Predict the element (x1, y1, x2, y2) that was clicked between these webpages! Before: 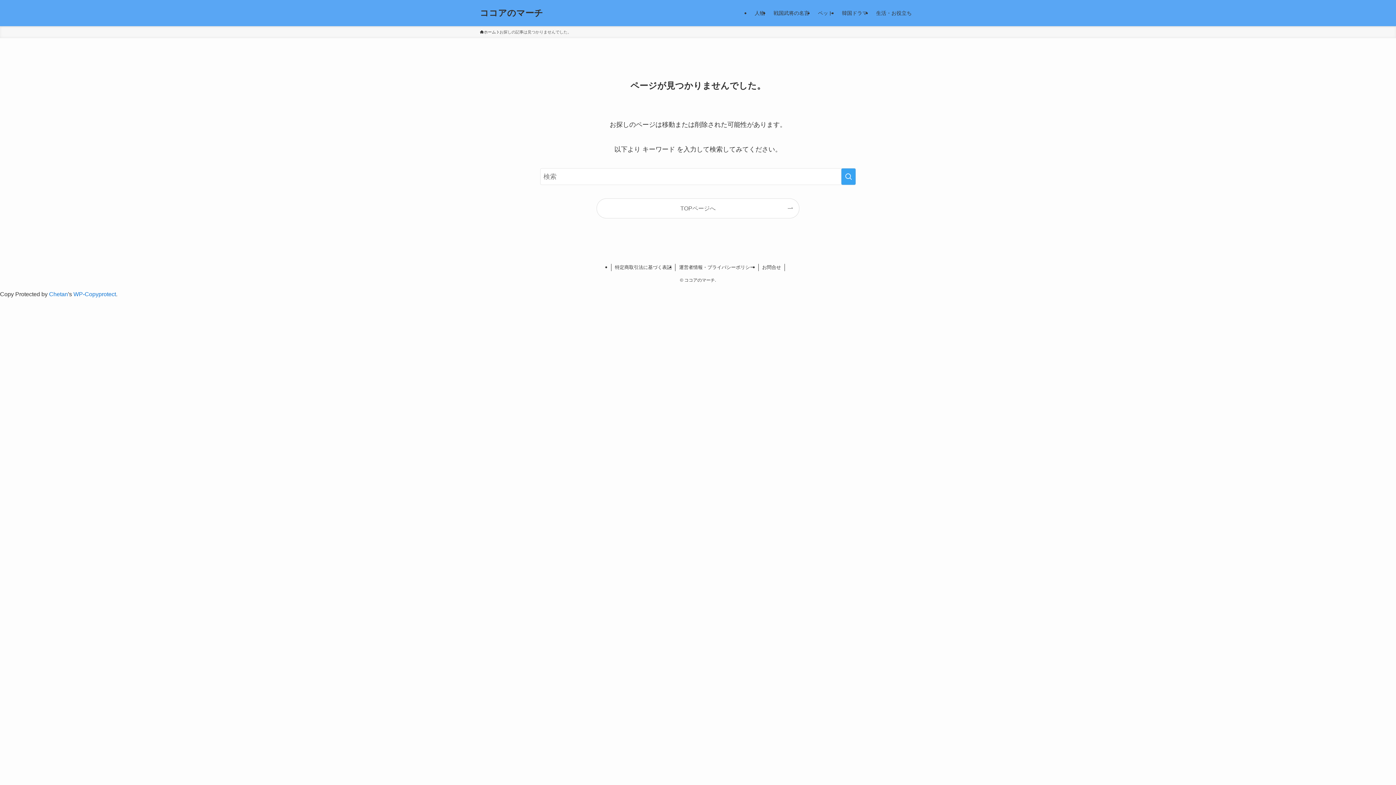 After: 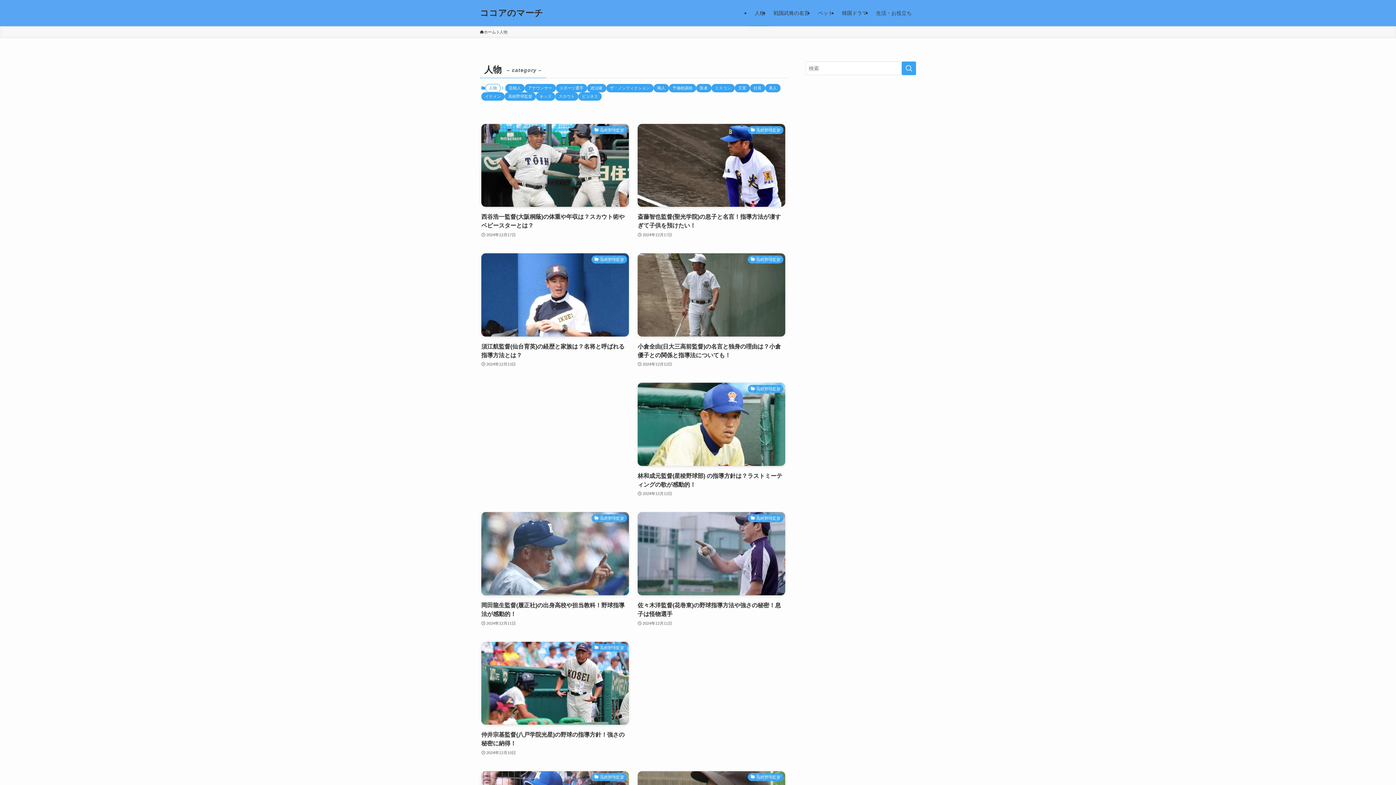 Action: label: 人物 bbox: (750, 0, 769, 26)